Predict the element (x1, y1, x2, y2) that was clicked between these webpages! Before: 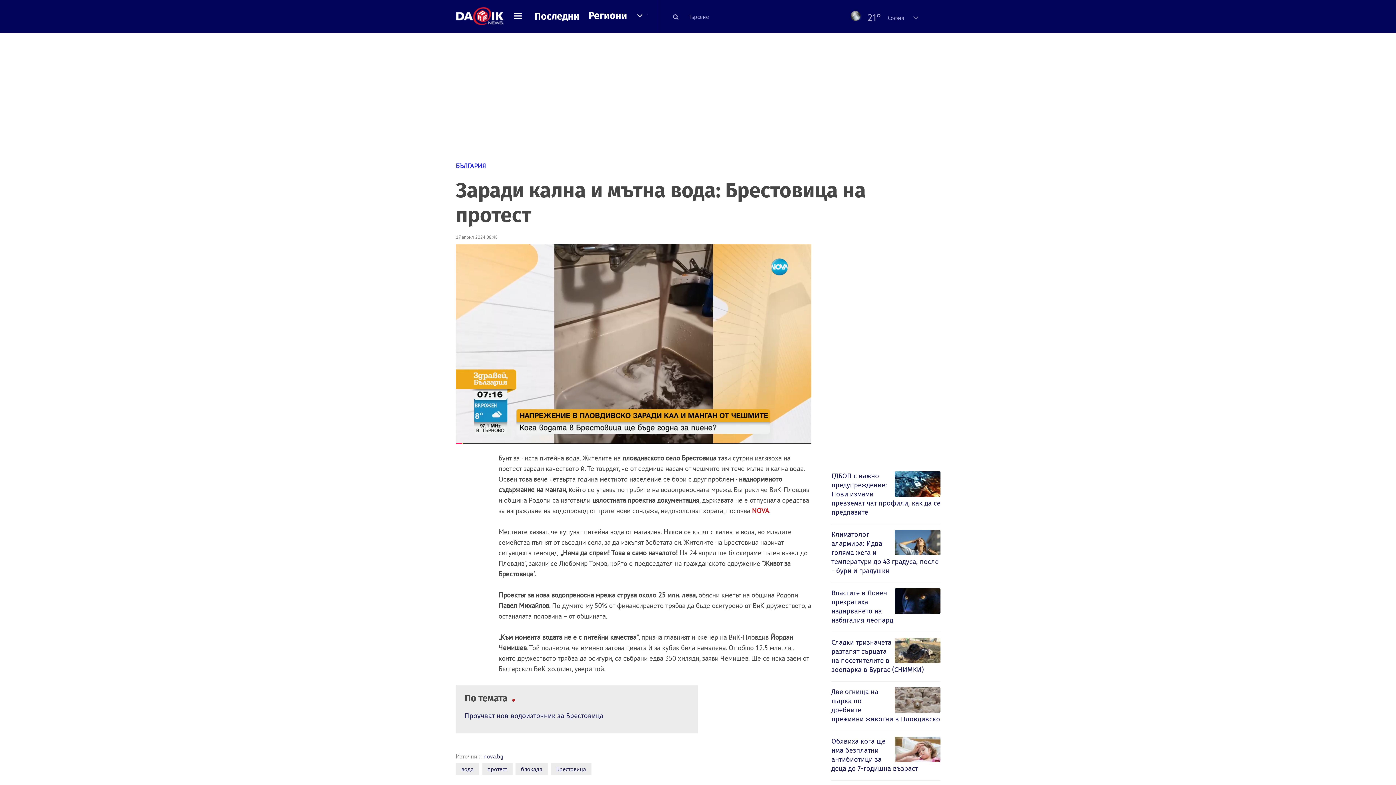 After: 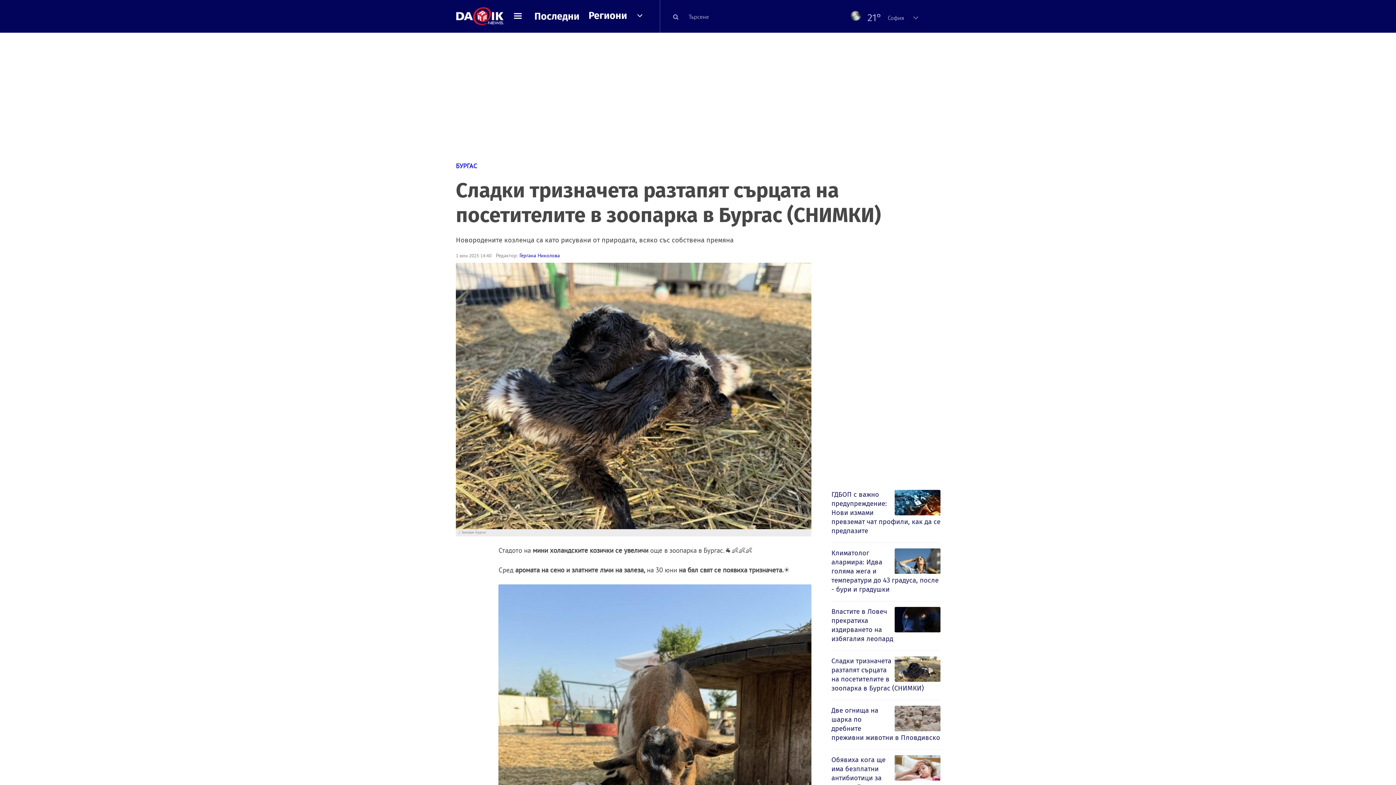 Action: bbox: (831, 638, 940, 676) label: Сладки тризначета разтапят сърцата на посетителите в зоопарка в Бургас (СНИМКИ)